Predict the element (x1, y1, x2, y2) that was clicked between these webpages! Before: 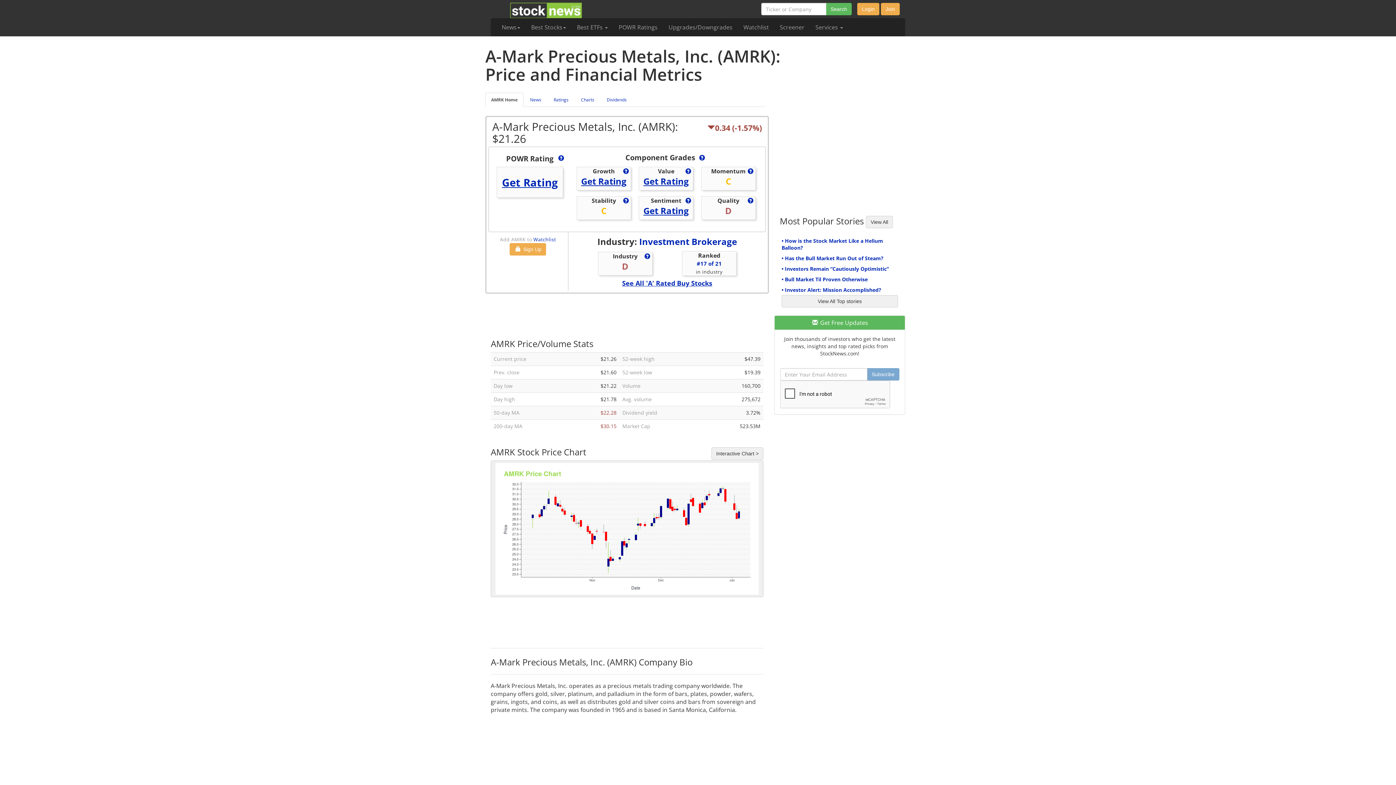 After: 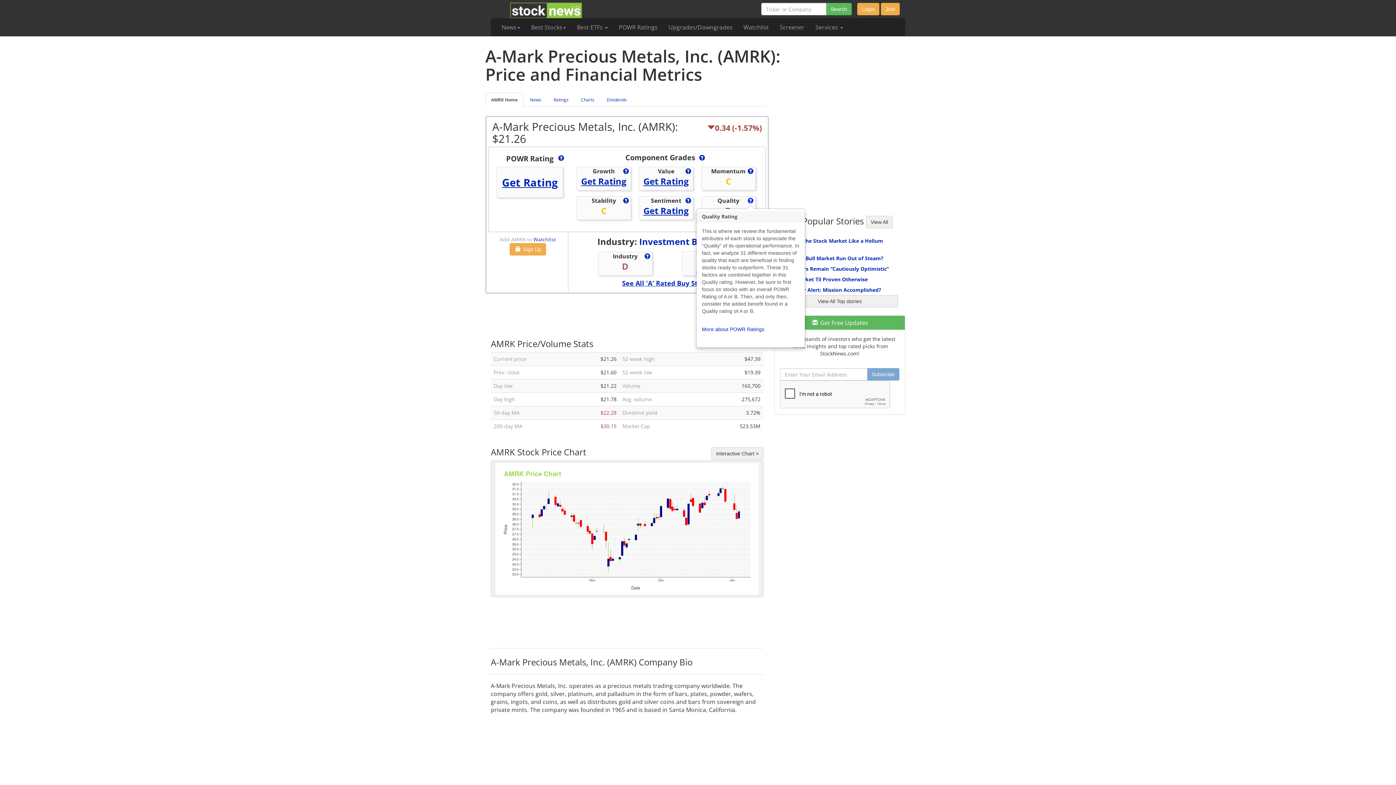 Action: bbox: (747, 197, 754, 205)